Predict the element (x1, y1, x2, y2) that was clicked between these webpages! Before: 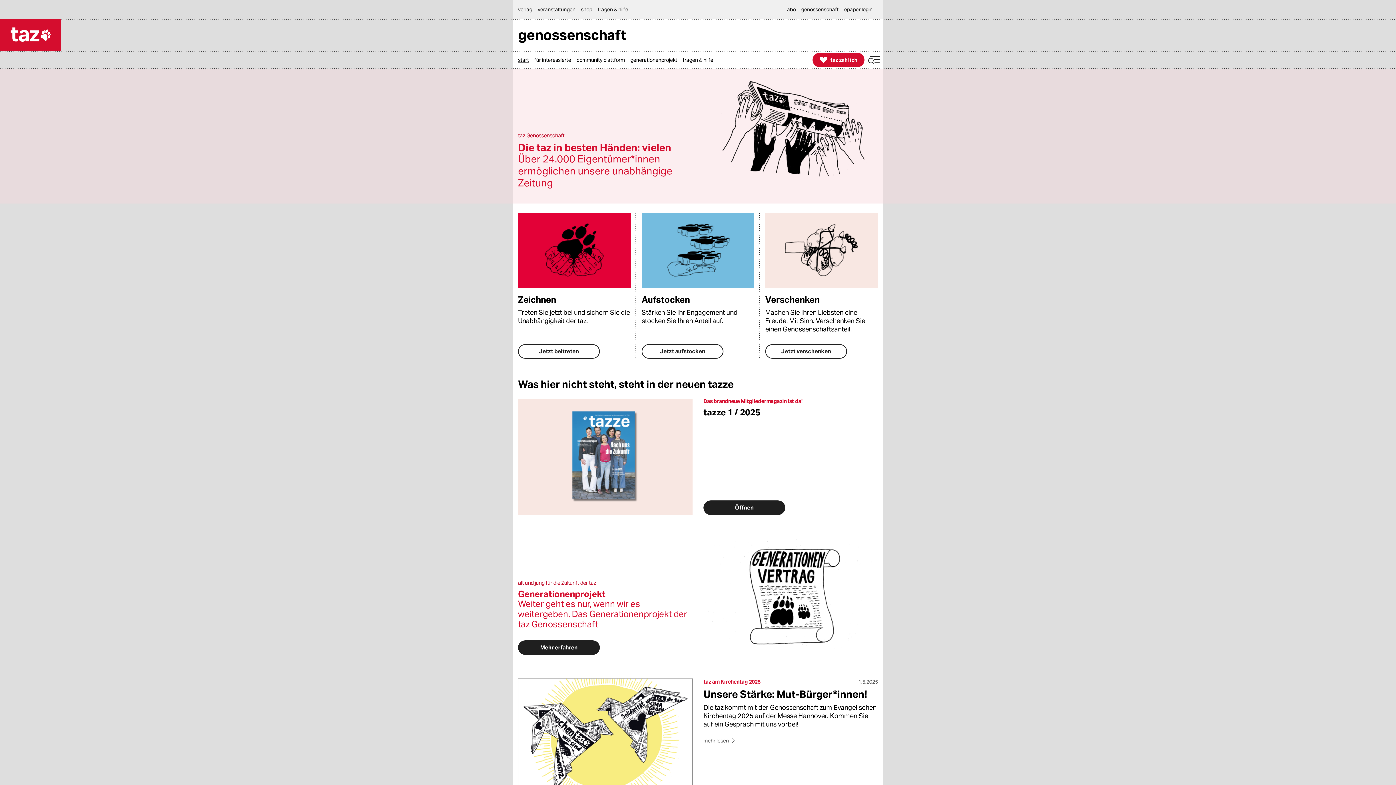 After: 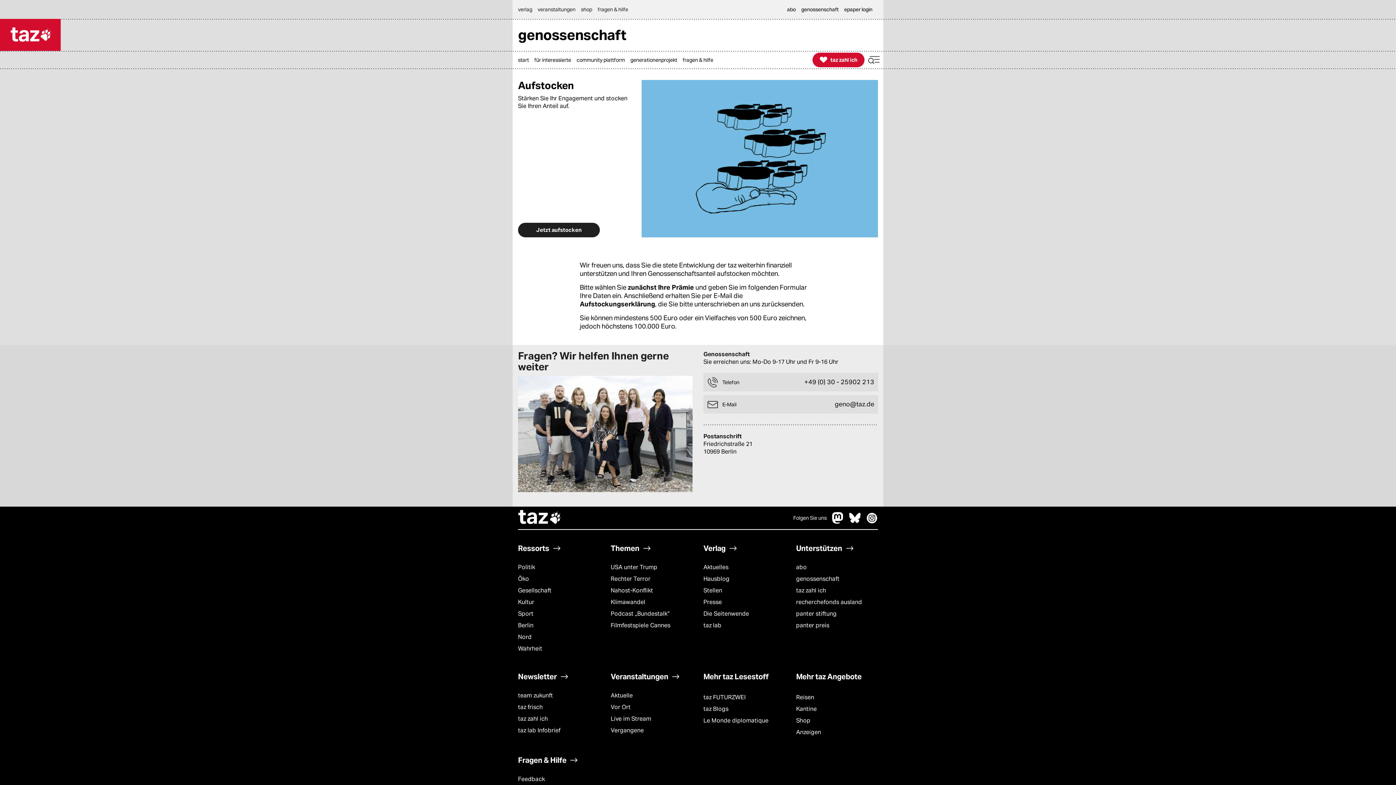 Action: label: Jetzt aufstocken bbox: (641, 344, 723, 358)